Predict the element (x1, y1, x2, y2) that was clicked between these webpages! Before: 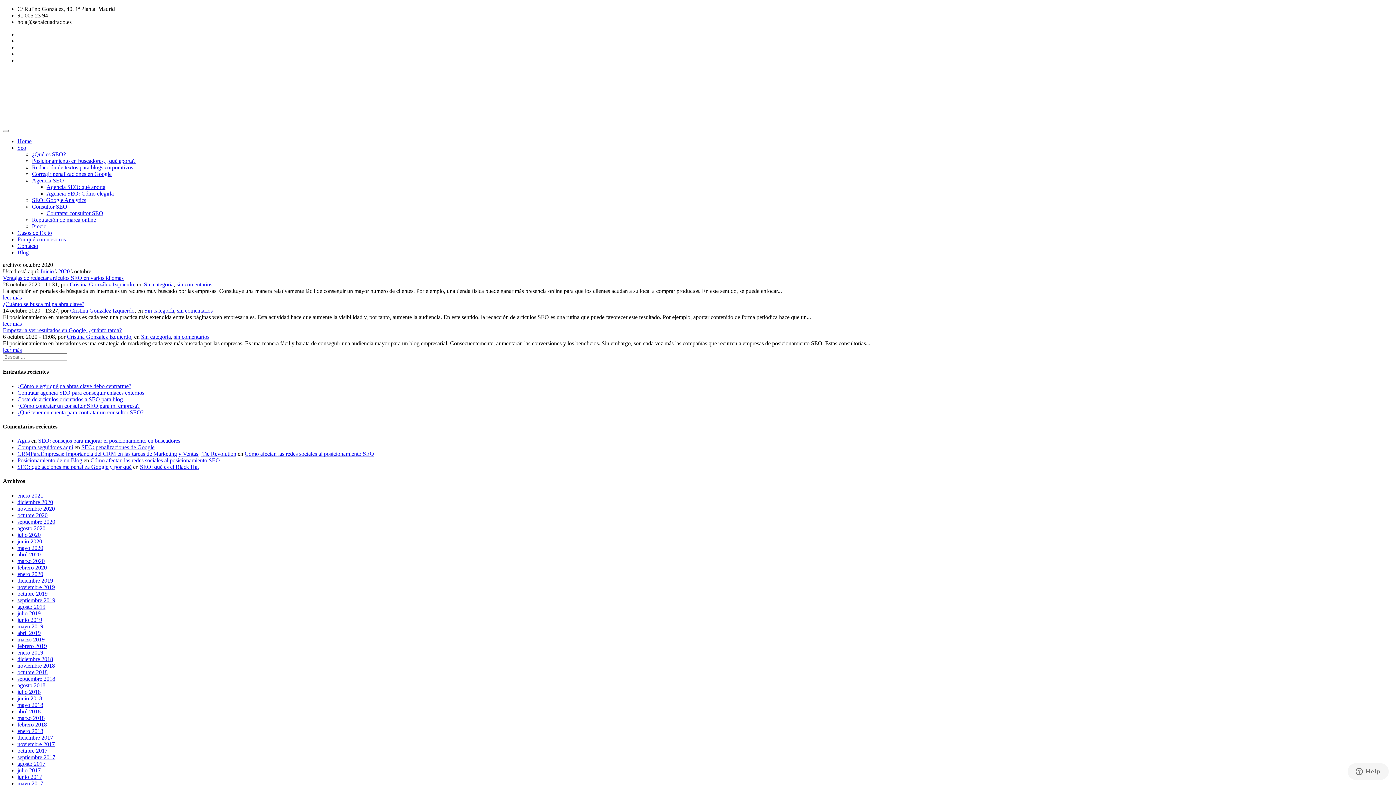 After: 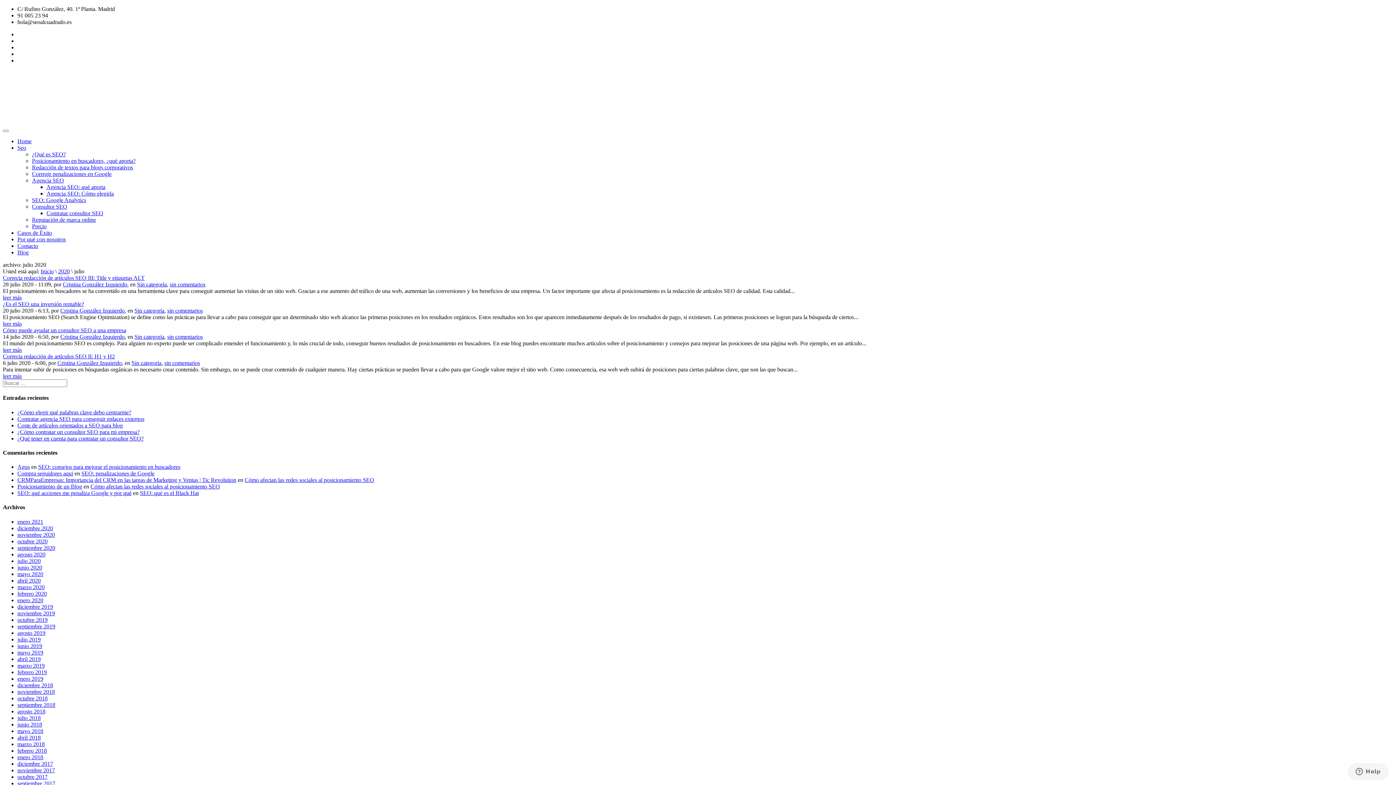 Action: label: julio 2020 bbox: (17, 531, 40, 538)